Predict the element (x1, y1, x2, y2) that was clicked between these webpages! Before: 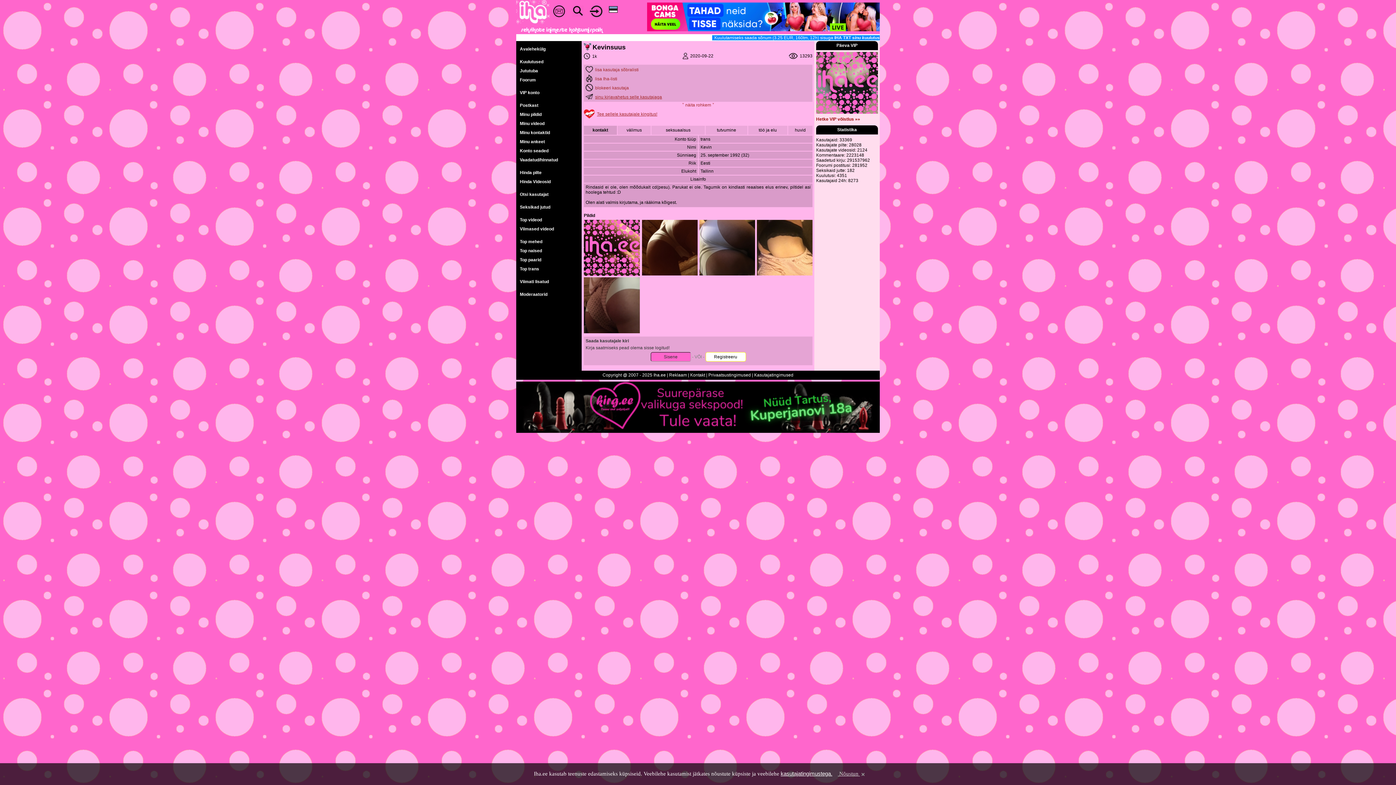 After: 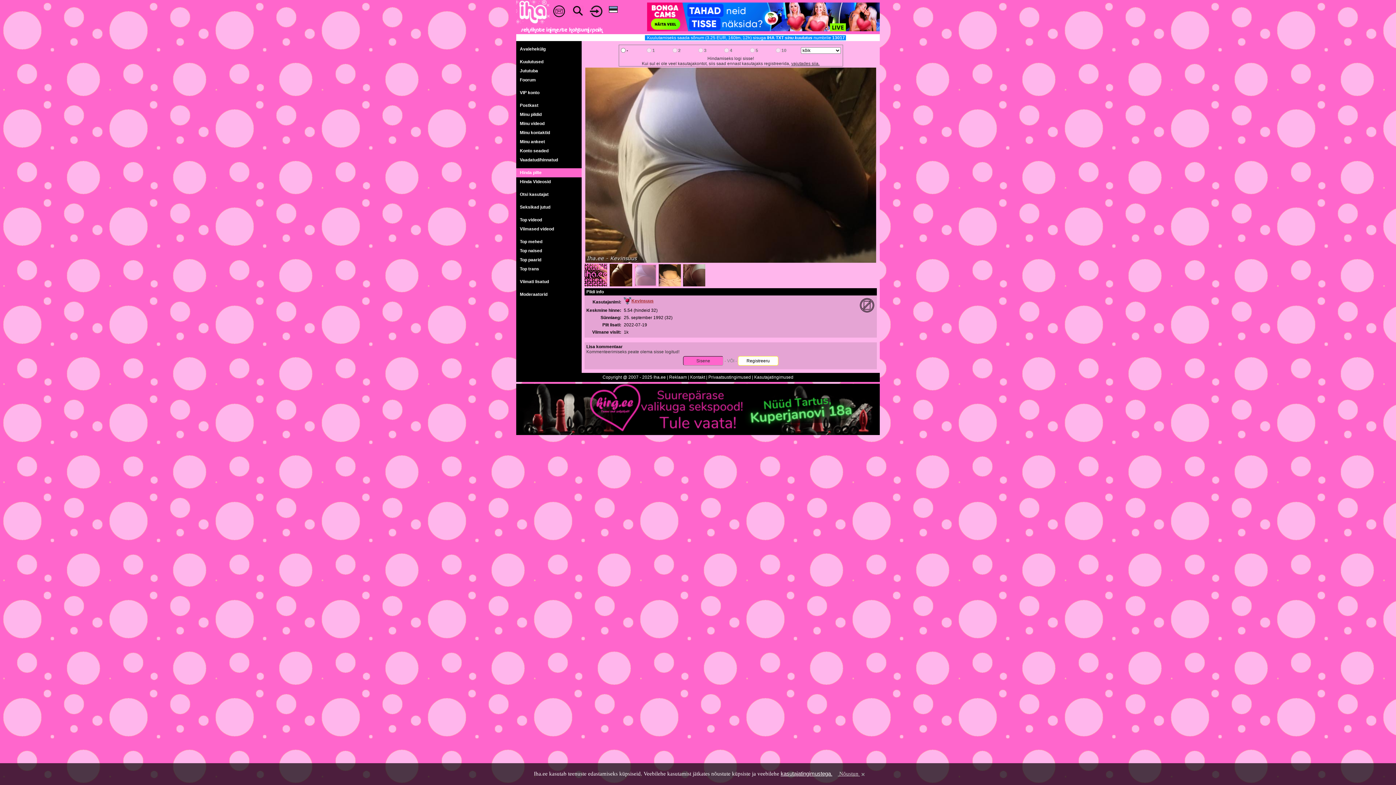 Action: bbox: (699, 220, 755, 275)